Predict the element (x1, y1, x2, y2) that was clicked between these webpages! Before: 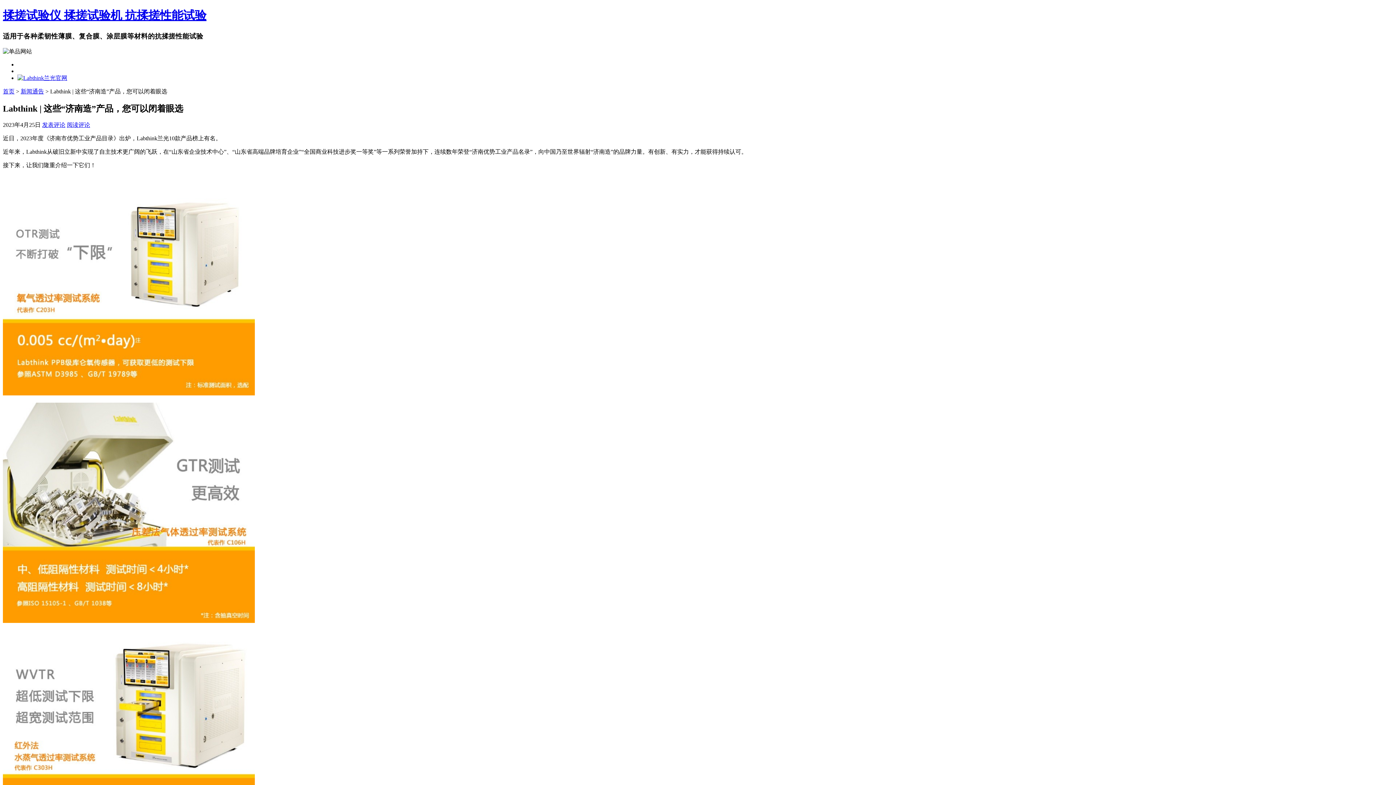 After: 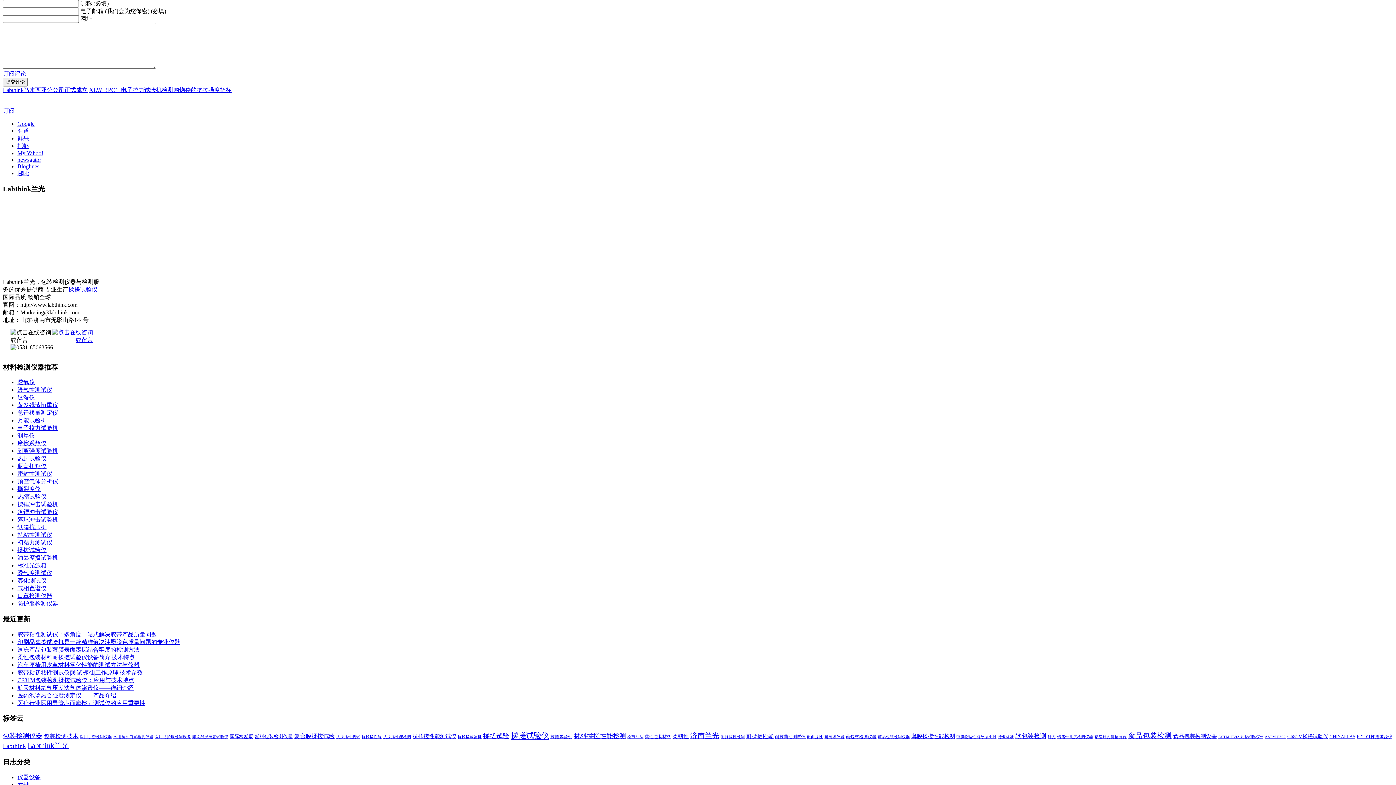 Action: label: 发表评论 bbox: (42, 121, 65, 128)